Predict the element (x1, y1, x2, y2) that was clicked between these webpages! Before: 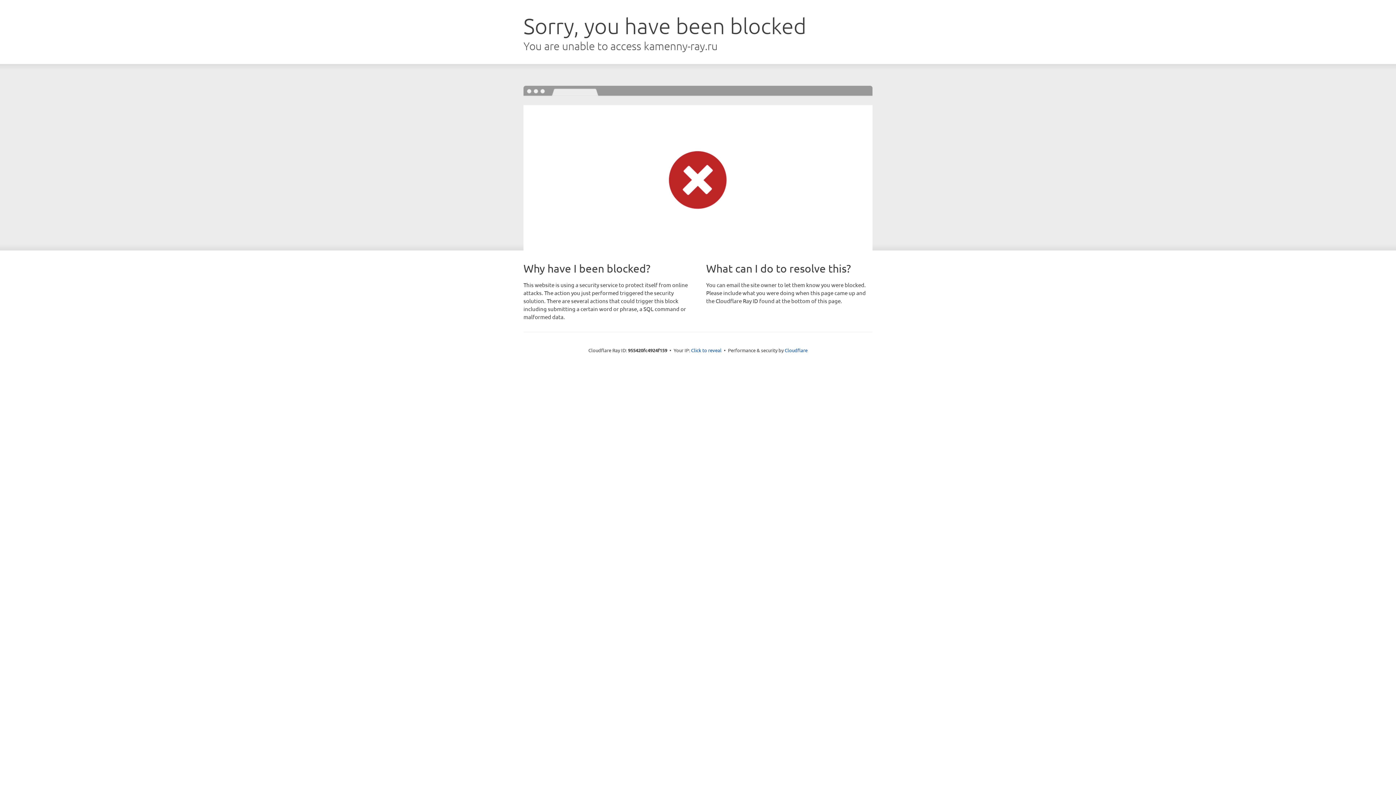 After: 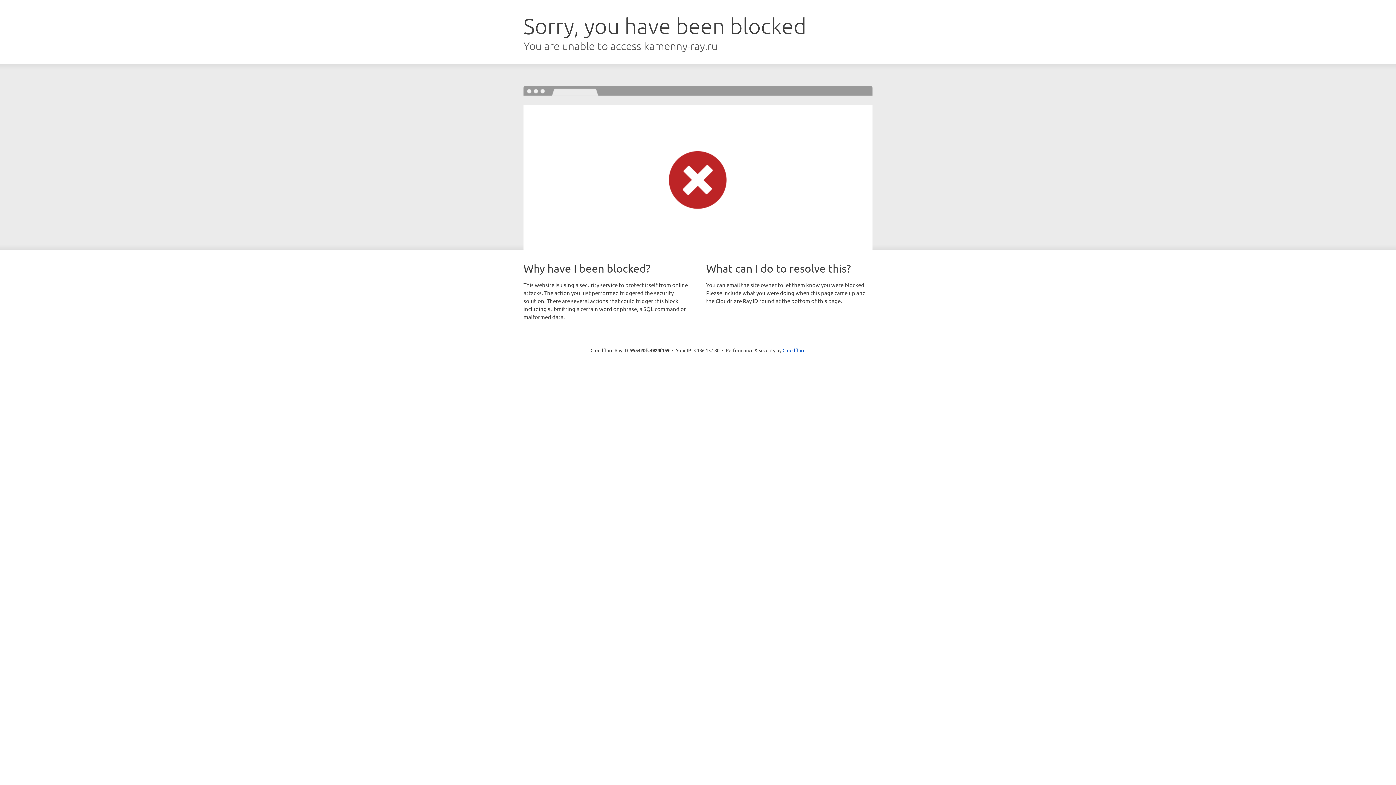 Action: bbox: (691, 346, 721, 353) label: Click to reveal